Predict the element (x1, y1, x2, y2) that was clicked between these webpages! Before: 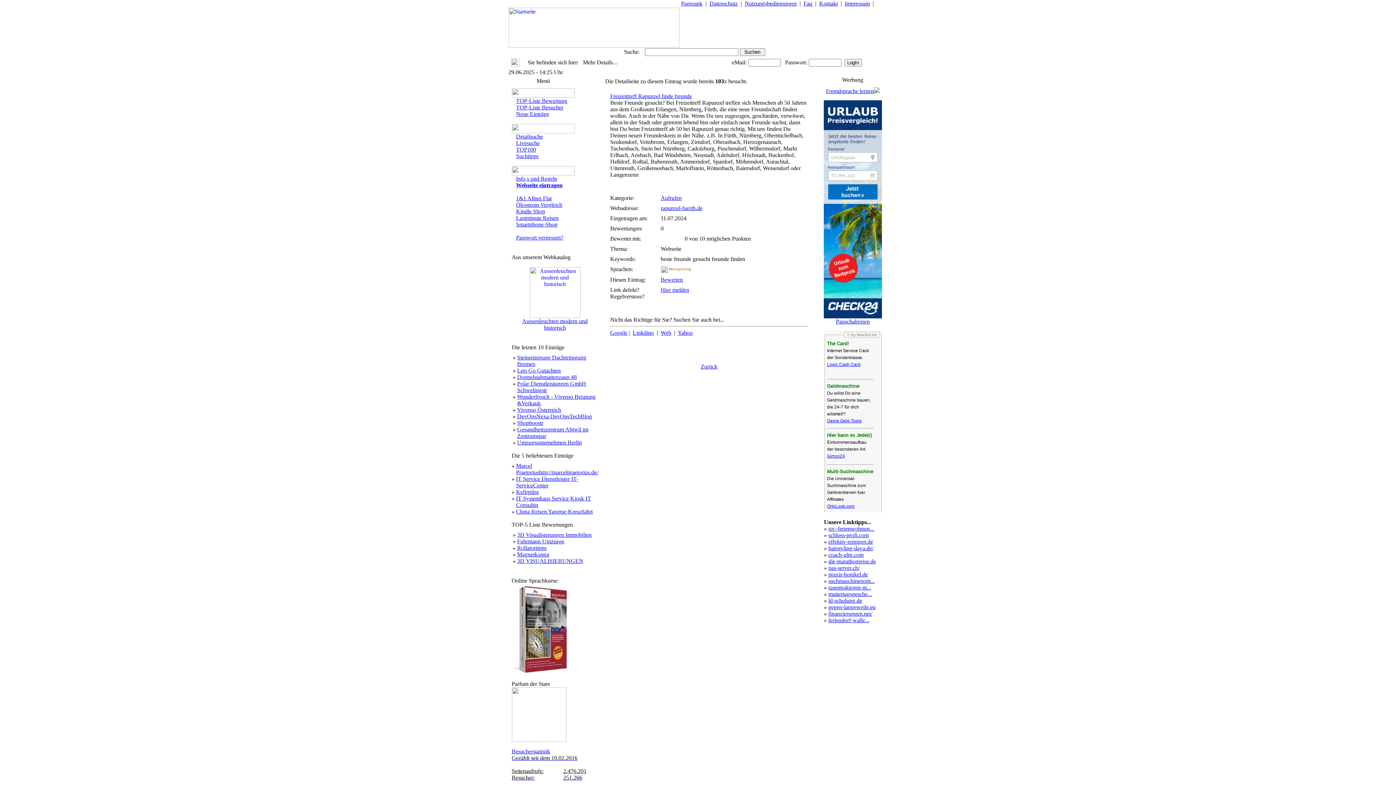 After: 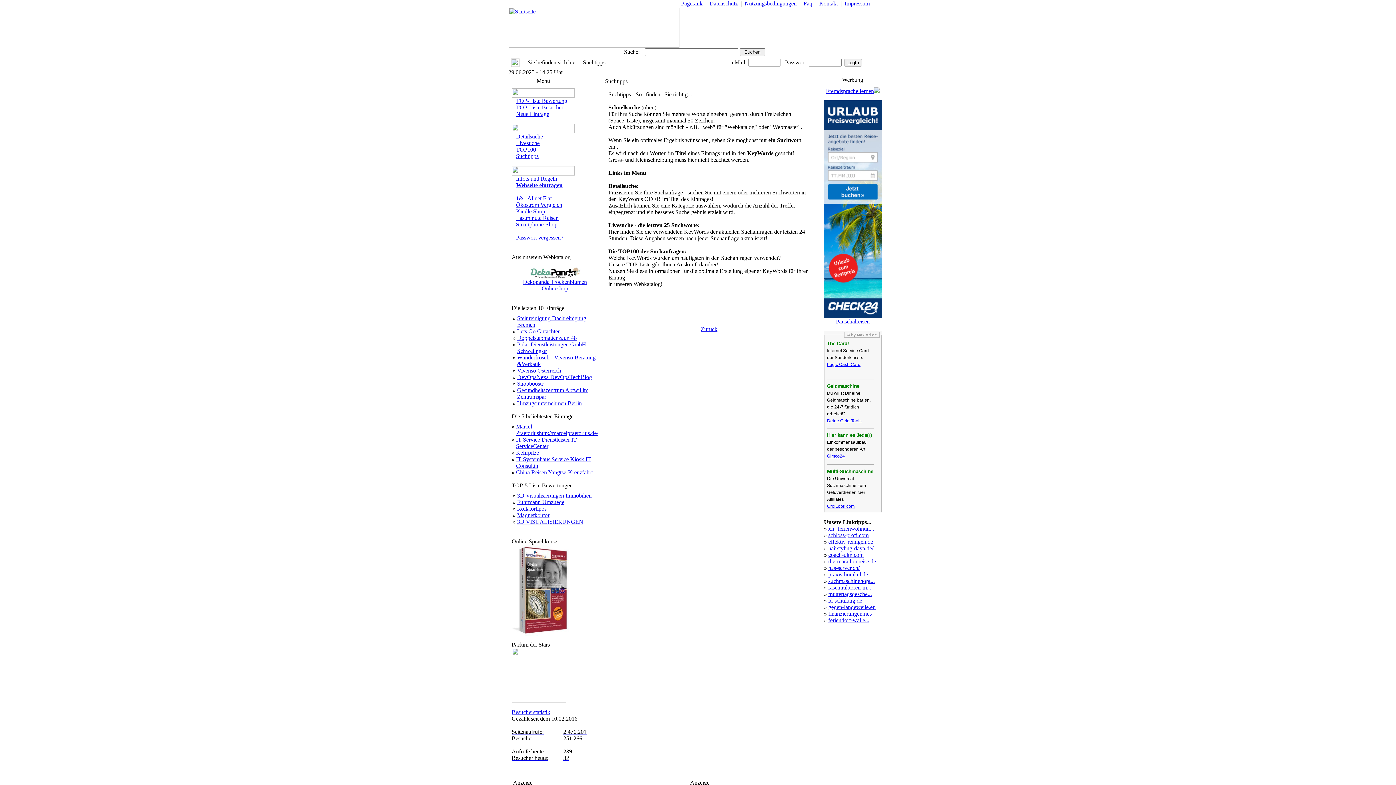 Action: label: Suchtipps bbox: (516, 153, 538, 159)